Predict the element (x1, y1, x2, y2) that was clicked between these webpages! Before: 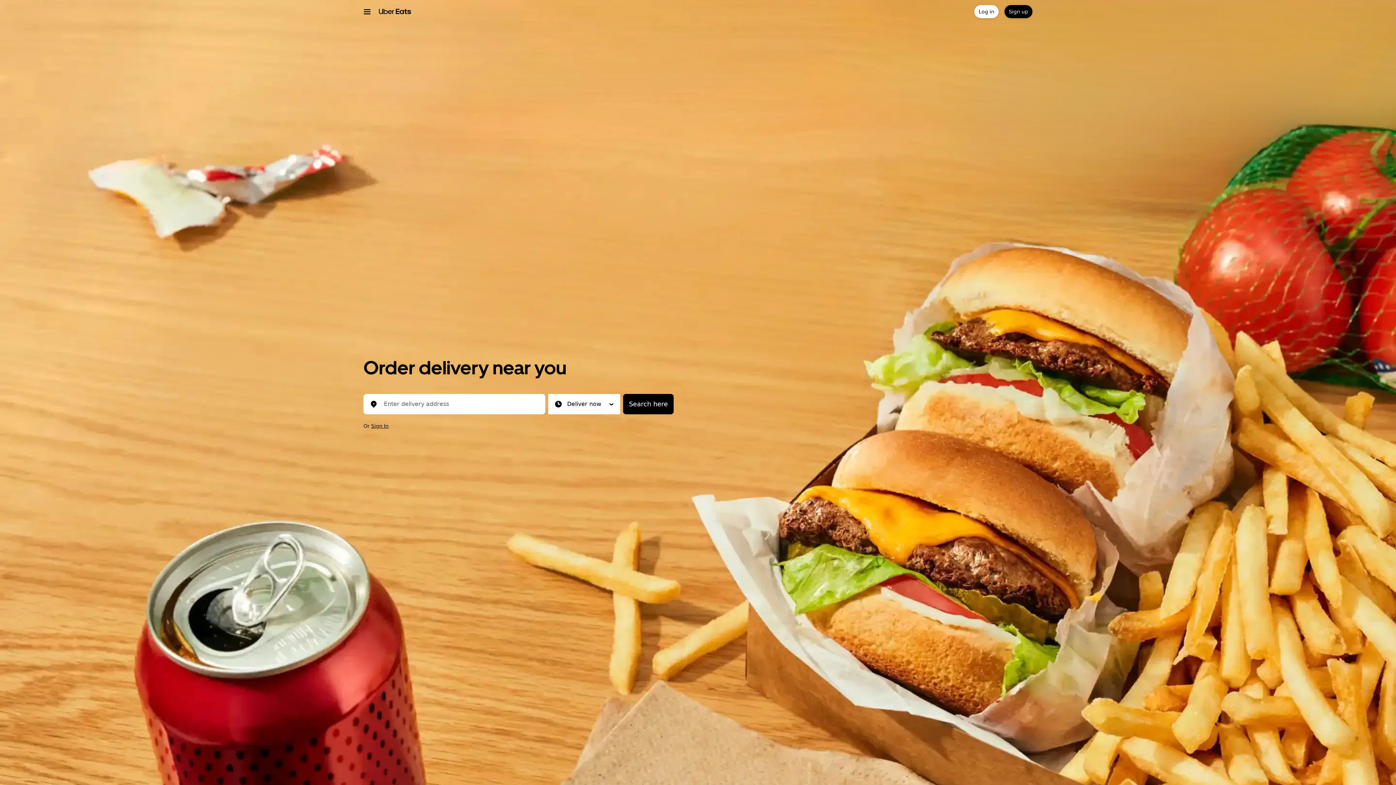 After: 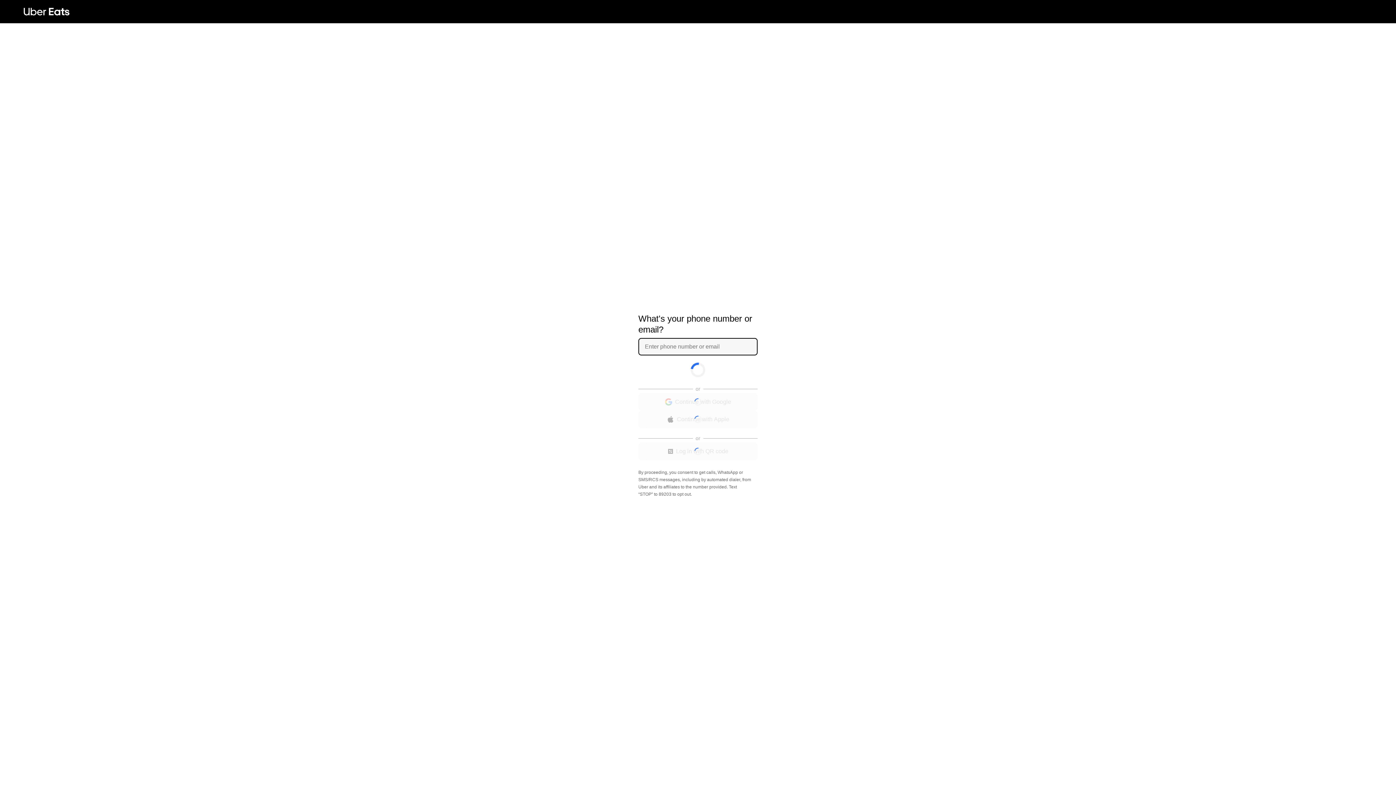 Action: bbox: (974, 5, 998, 18) label: Log in